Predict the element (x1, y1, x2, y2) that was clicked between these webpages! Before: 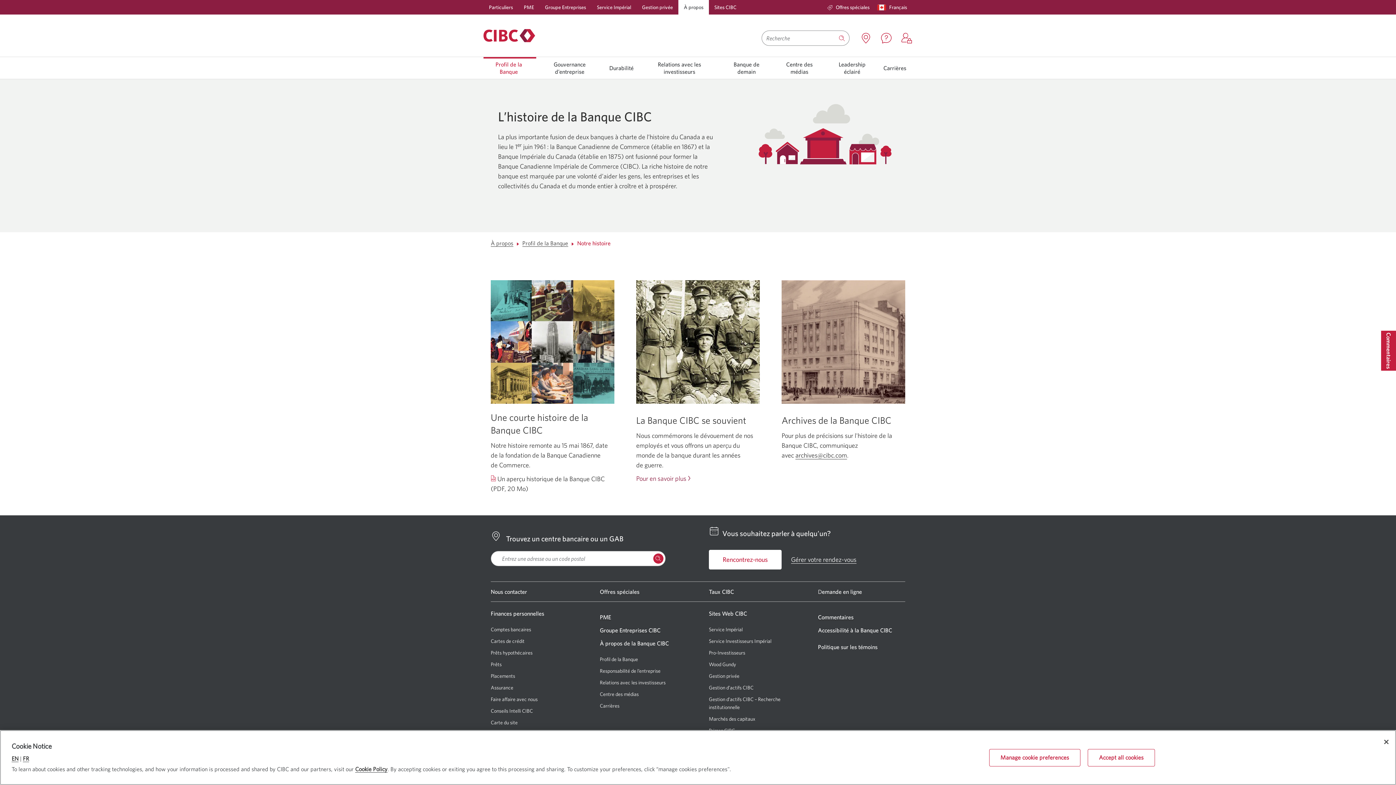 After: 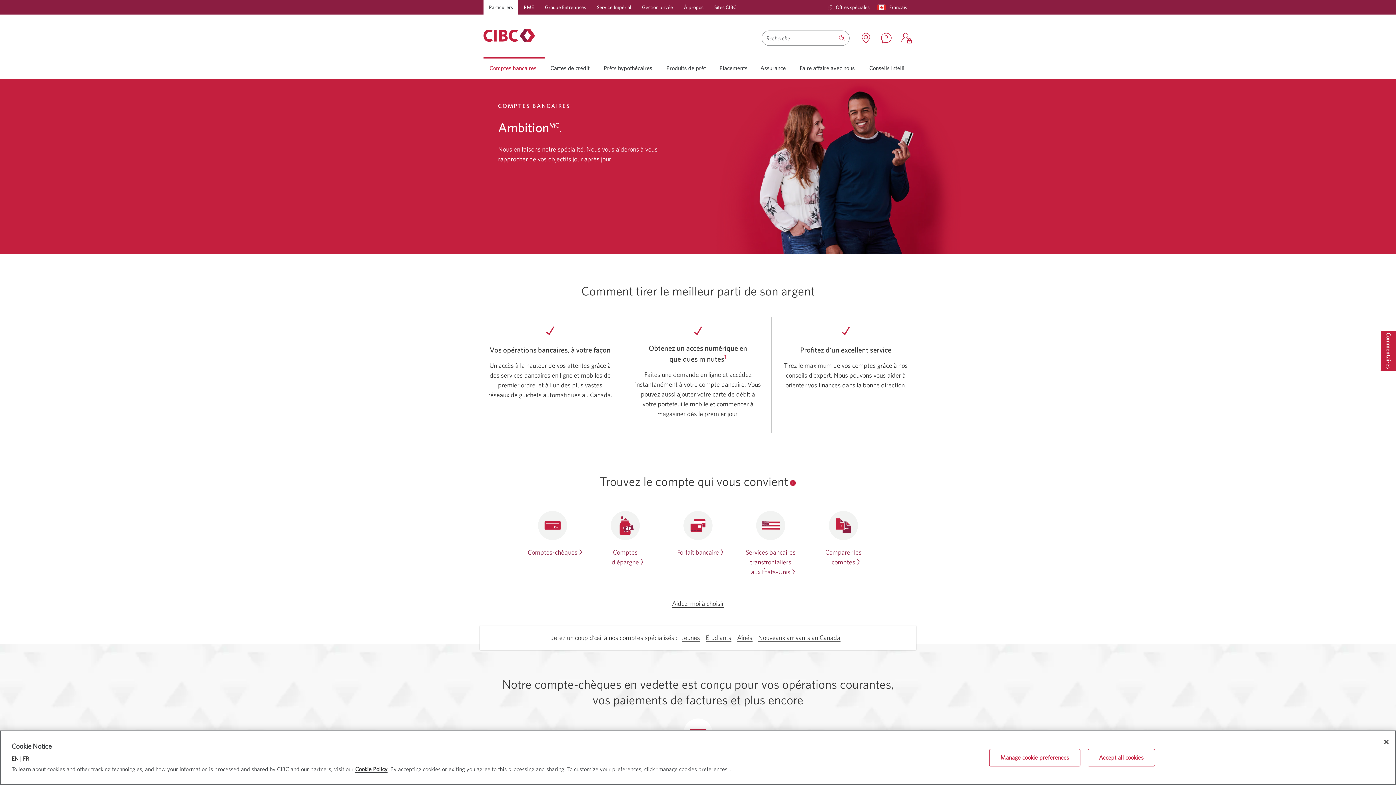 Action: label: Comptes bancaires bbox: (490, 627, 531, 633)